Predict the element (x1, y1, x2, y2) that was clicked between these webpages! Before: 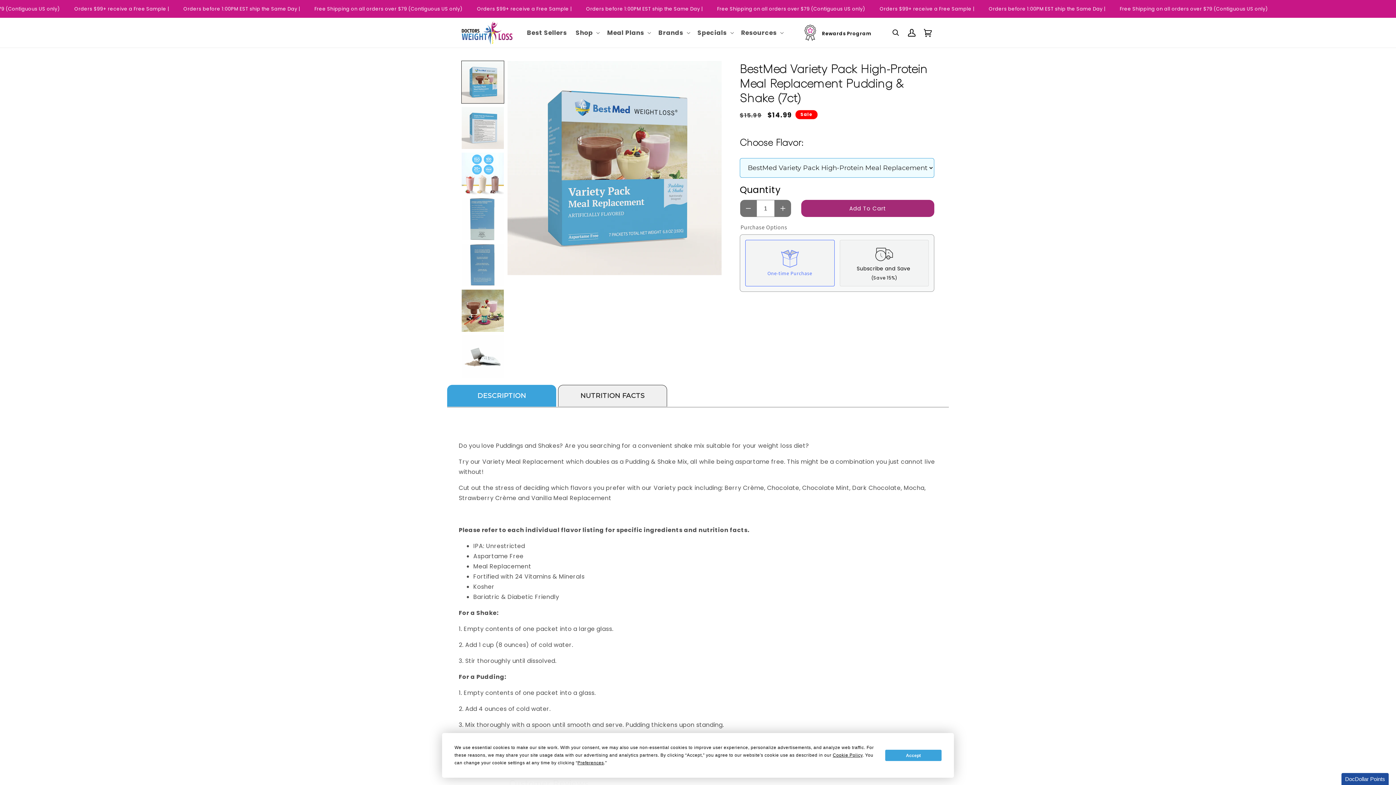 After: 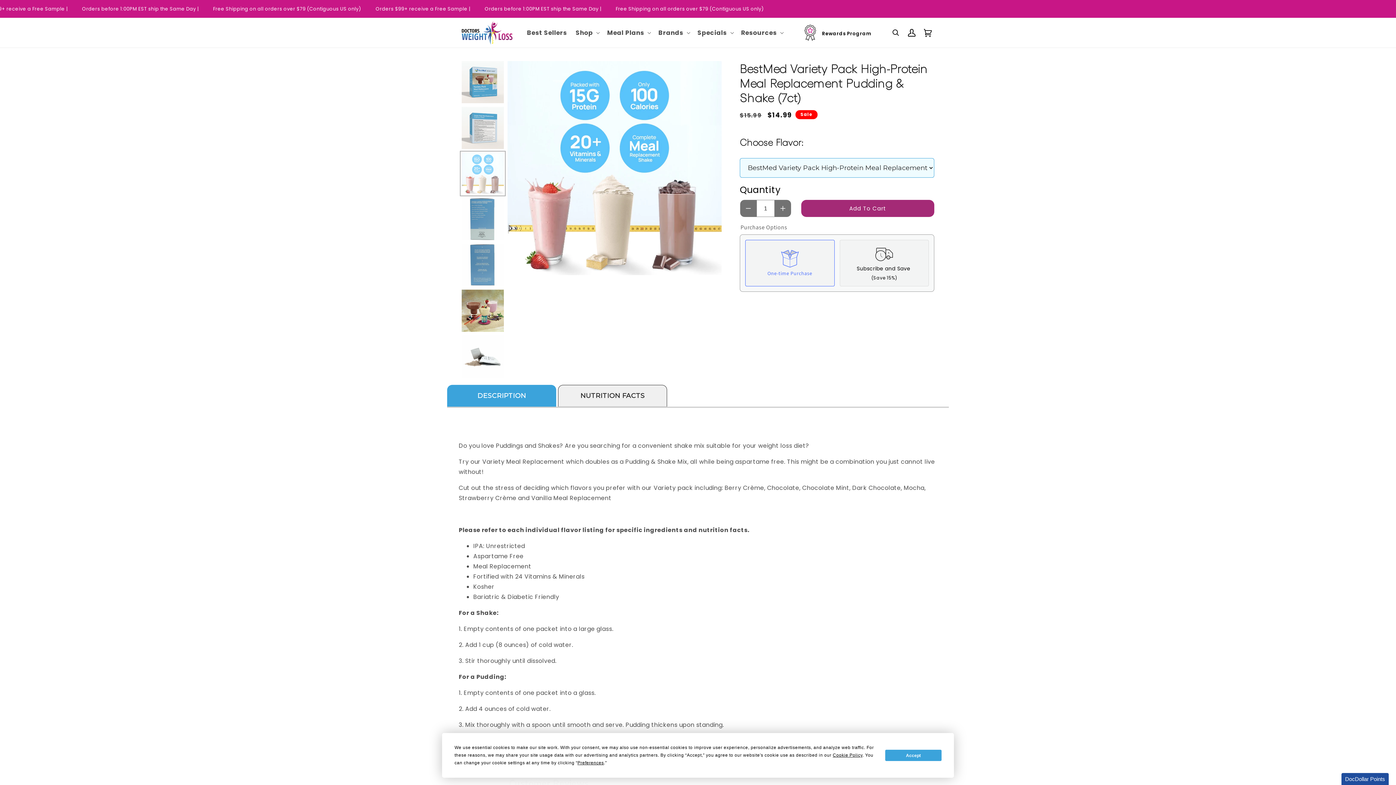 Action: bbox: (461, 152, 503, 194) label: Load image 3 in gallery view